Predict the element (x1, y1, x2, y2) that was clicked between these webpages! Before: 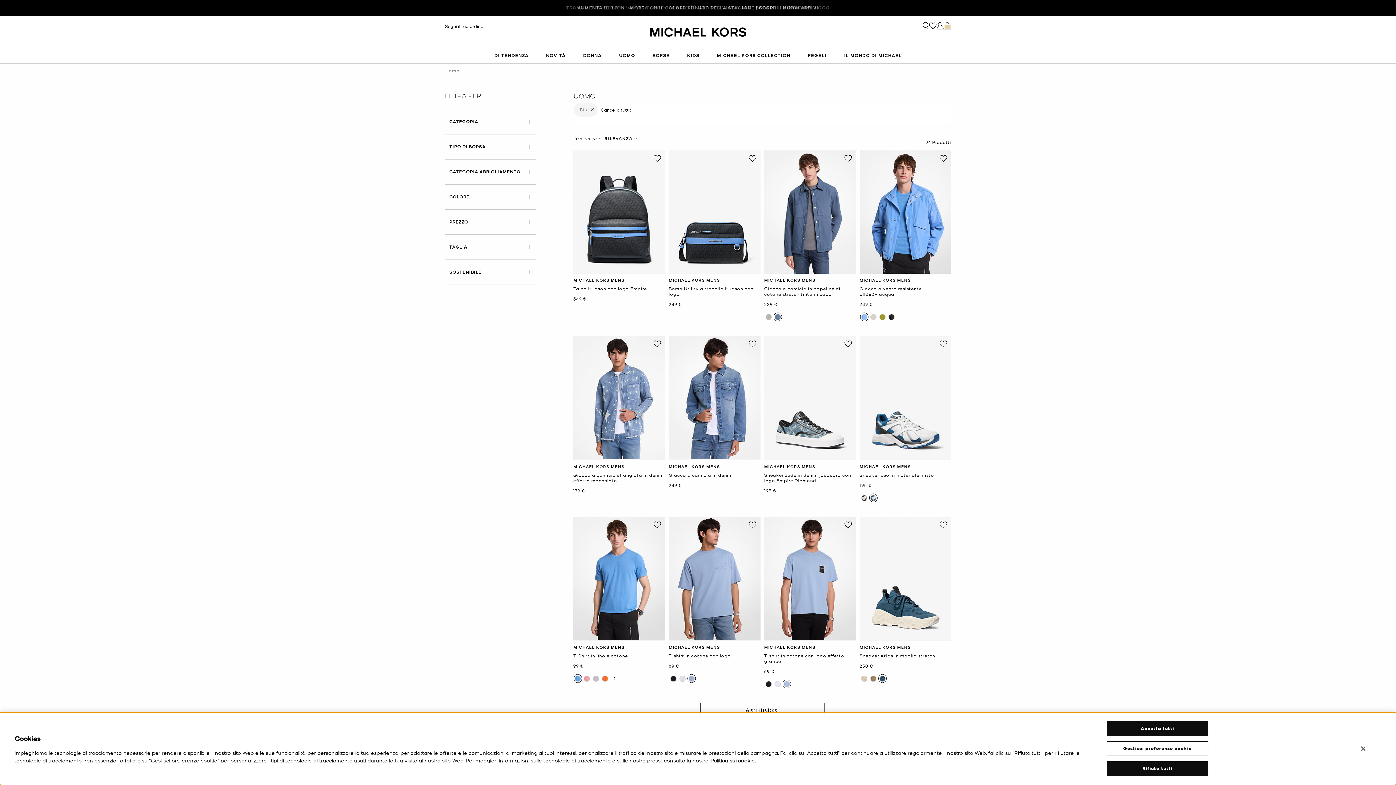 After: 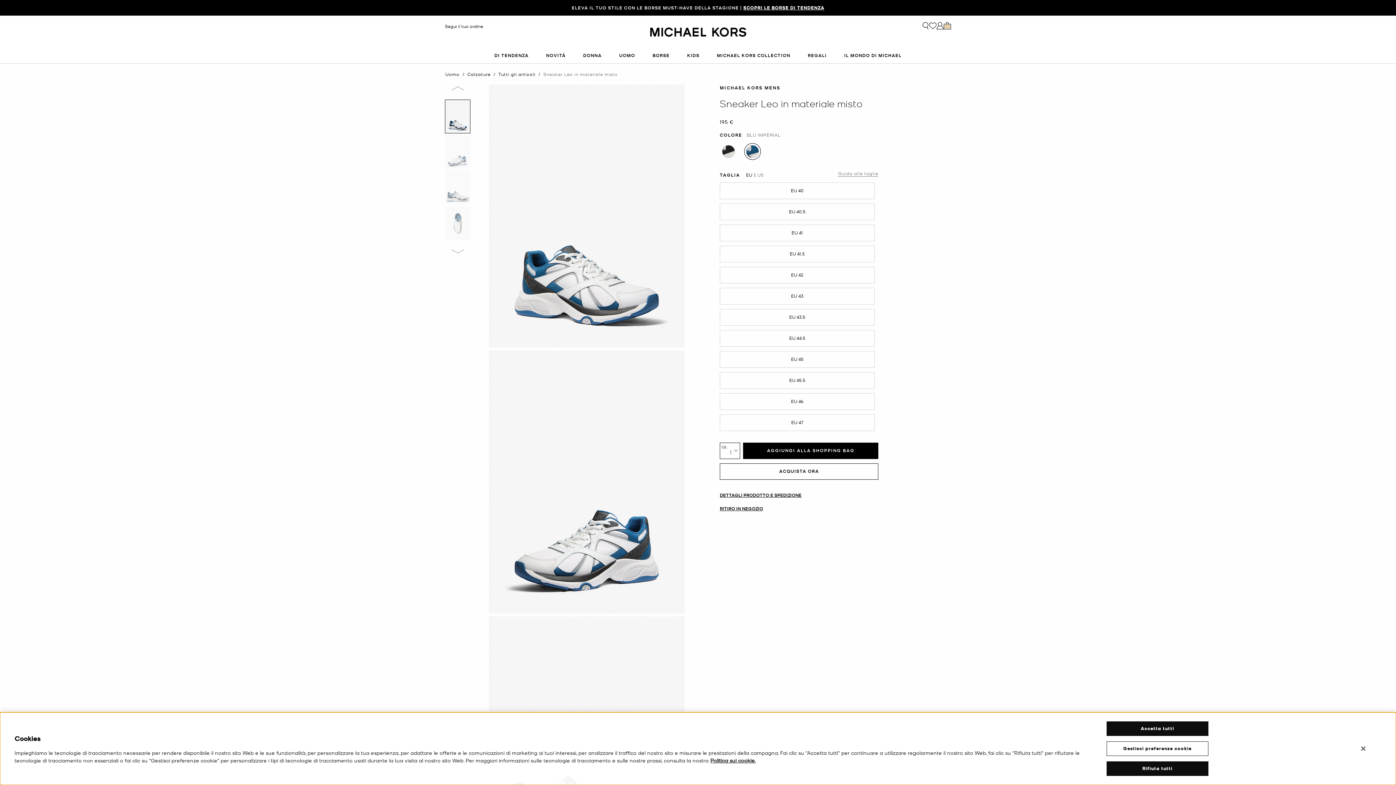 Action: bbox: (859, 472, 934, 478) label: Sneaker Leo in materiale misto